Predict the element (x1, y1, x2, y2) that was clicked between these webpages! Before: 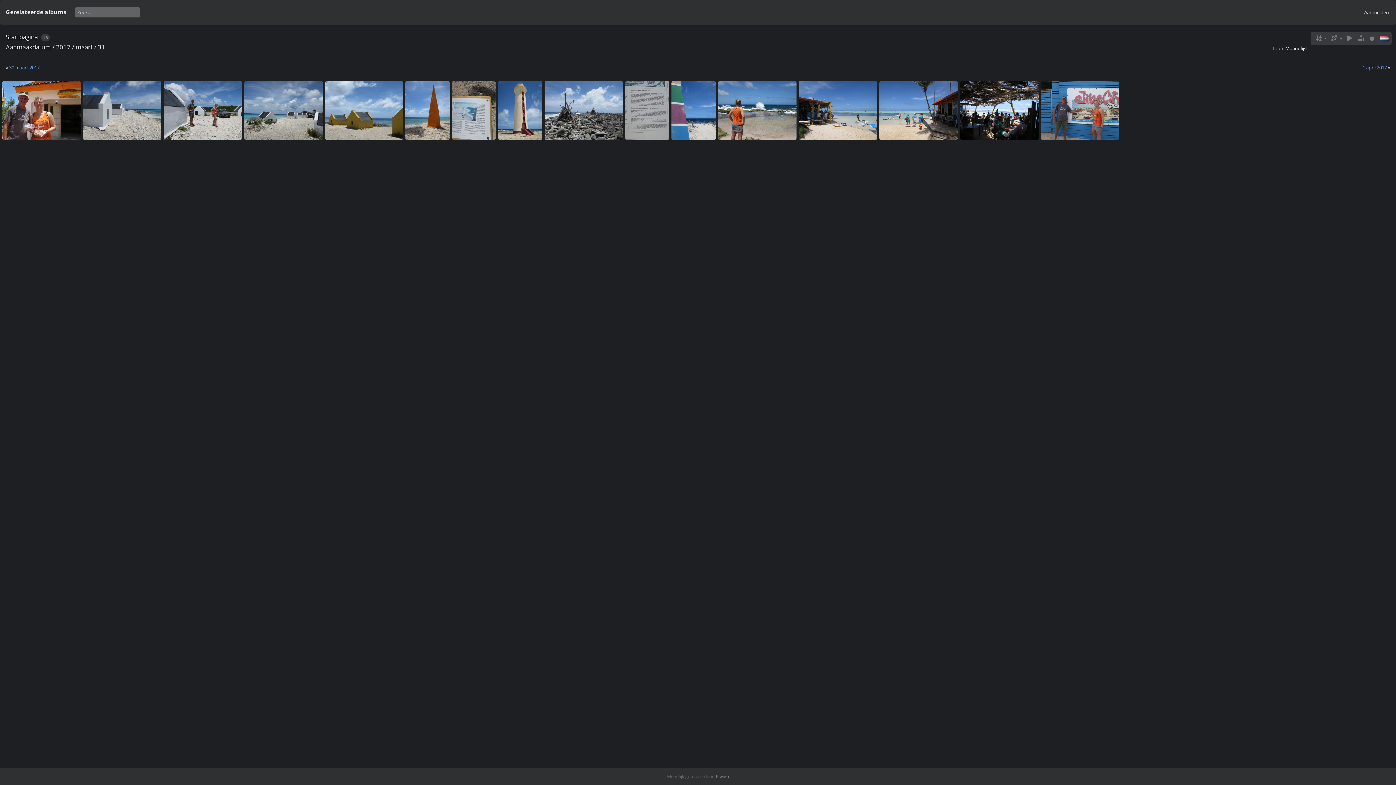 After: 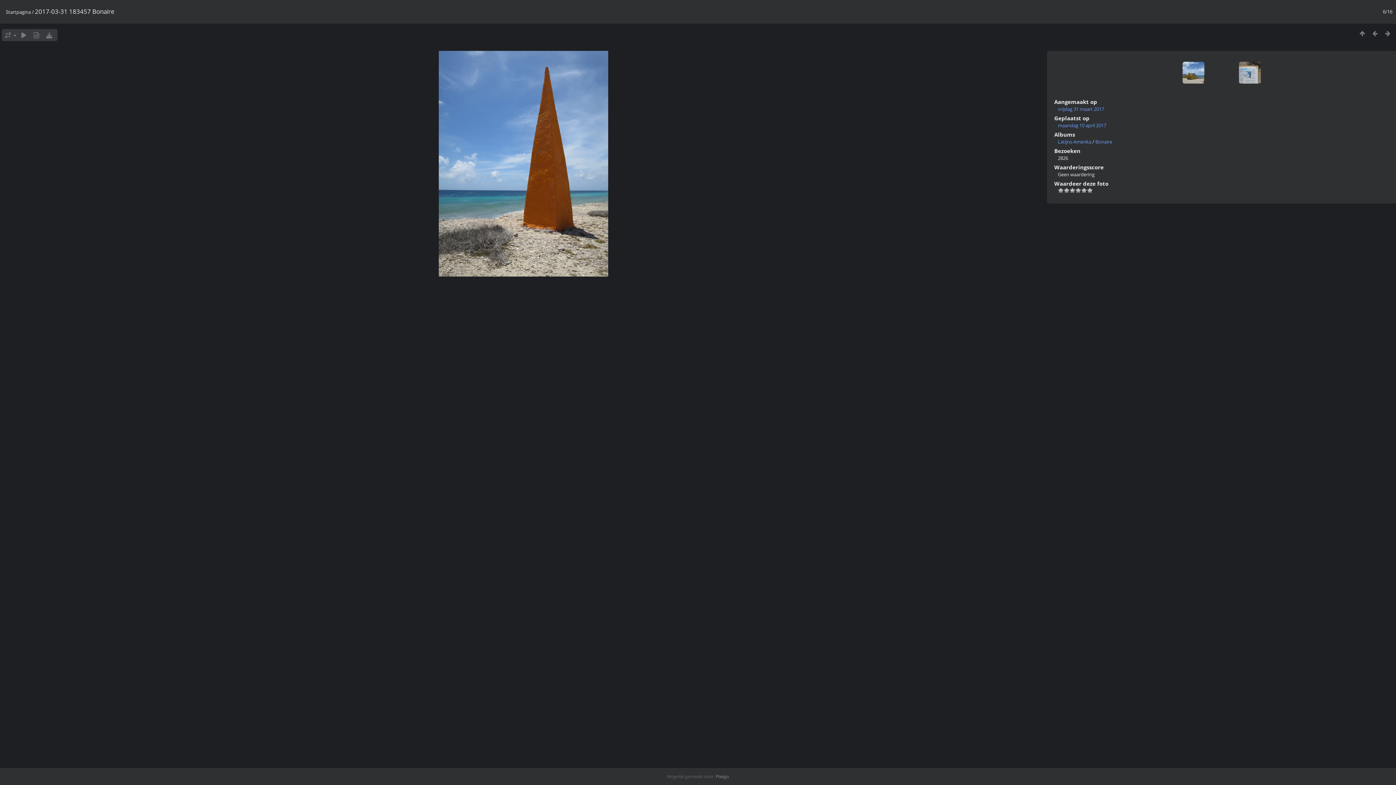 Action: bbox: (405, 81, 449, 140)